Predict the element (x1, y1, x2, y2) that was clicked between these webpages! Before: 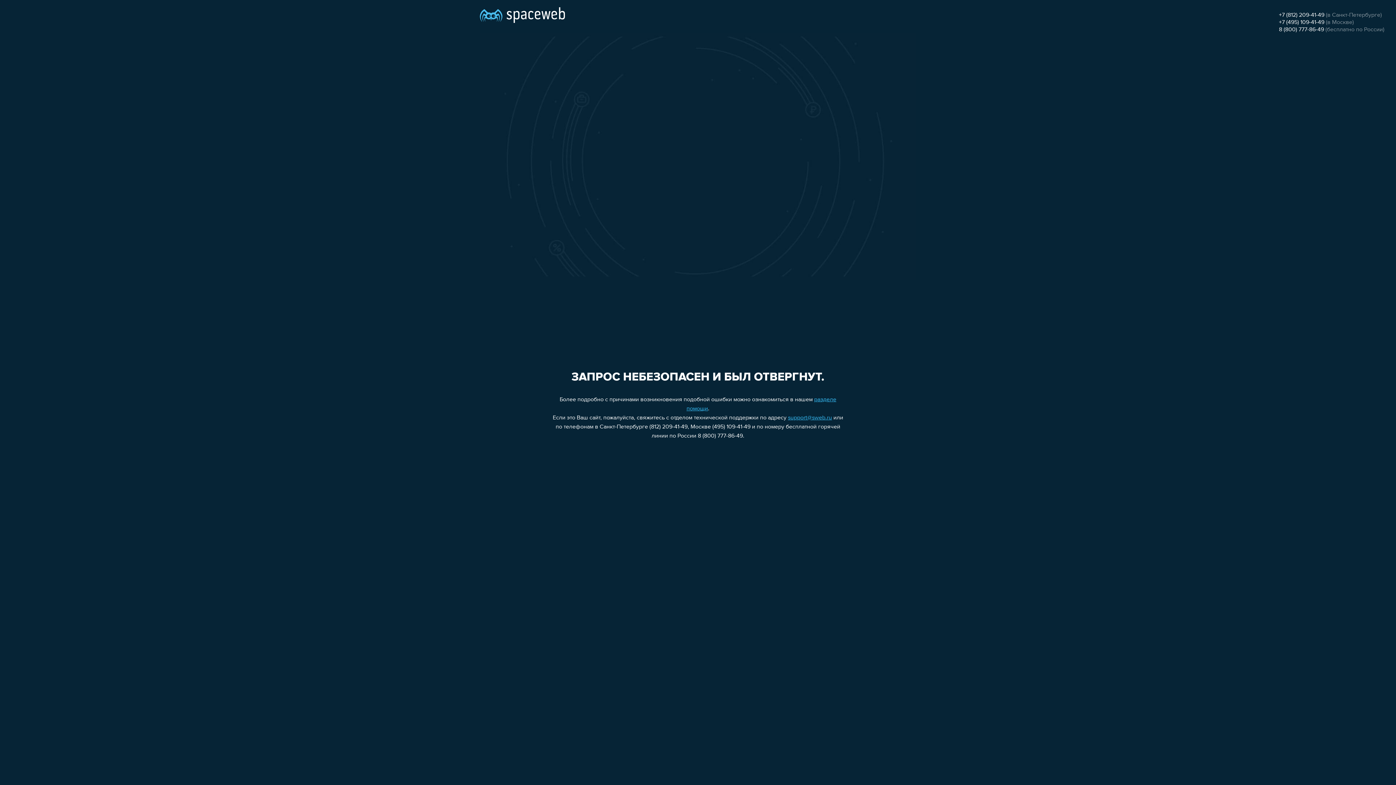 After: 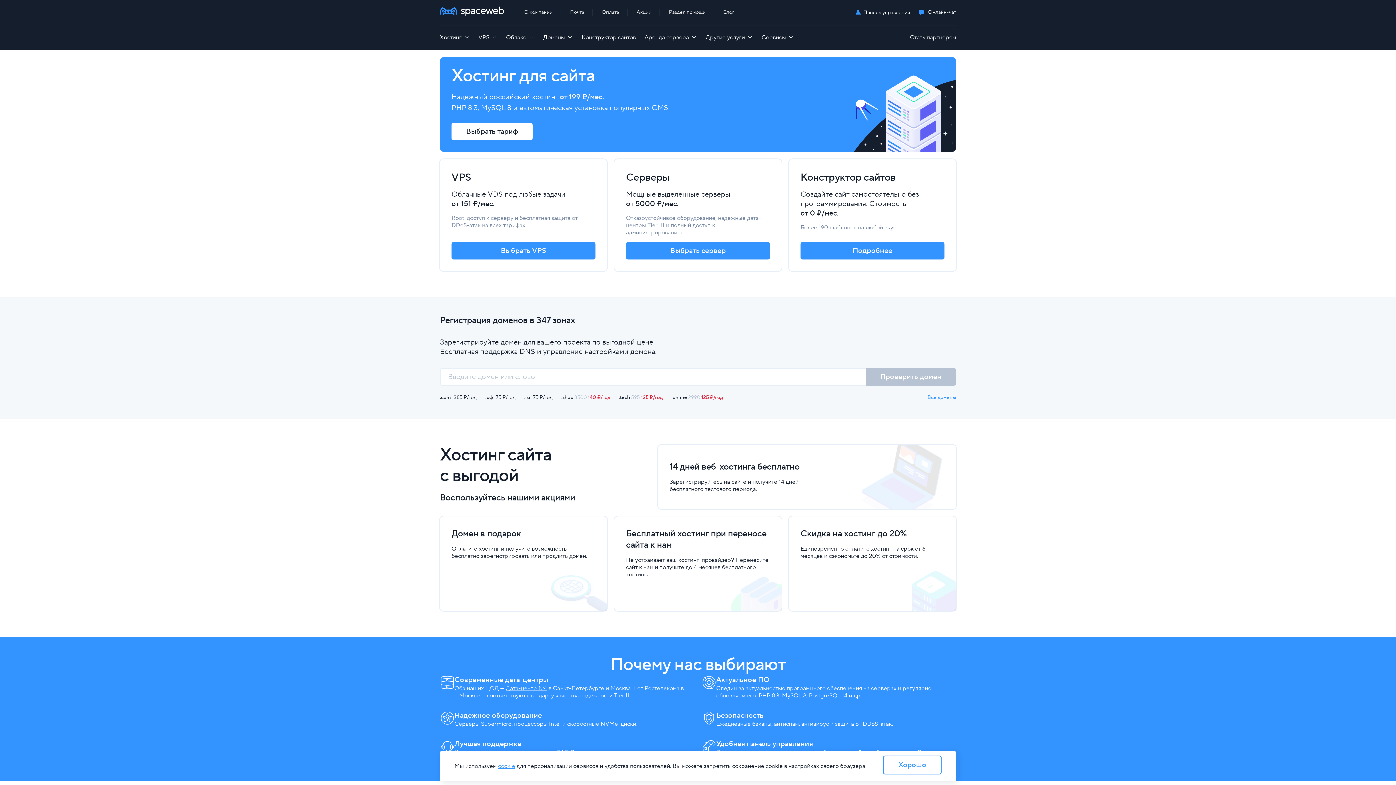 Action: bbox: (480, 0, 565, 25)